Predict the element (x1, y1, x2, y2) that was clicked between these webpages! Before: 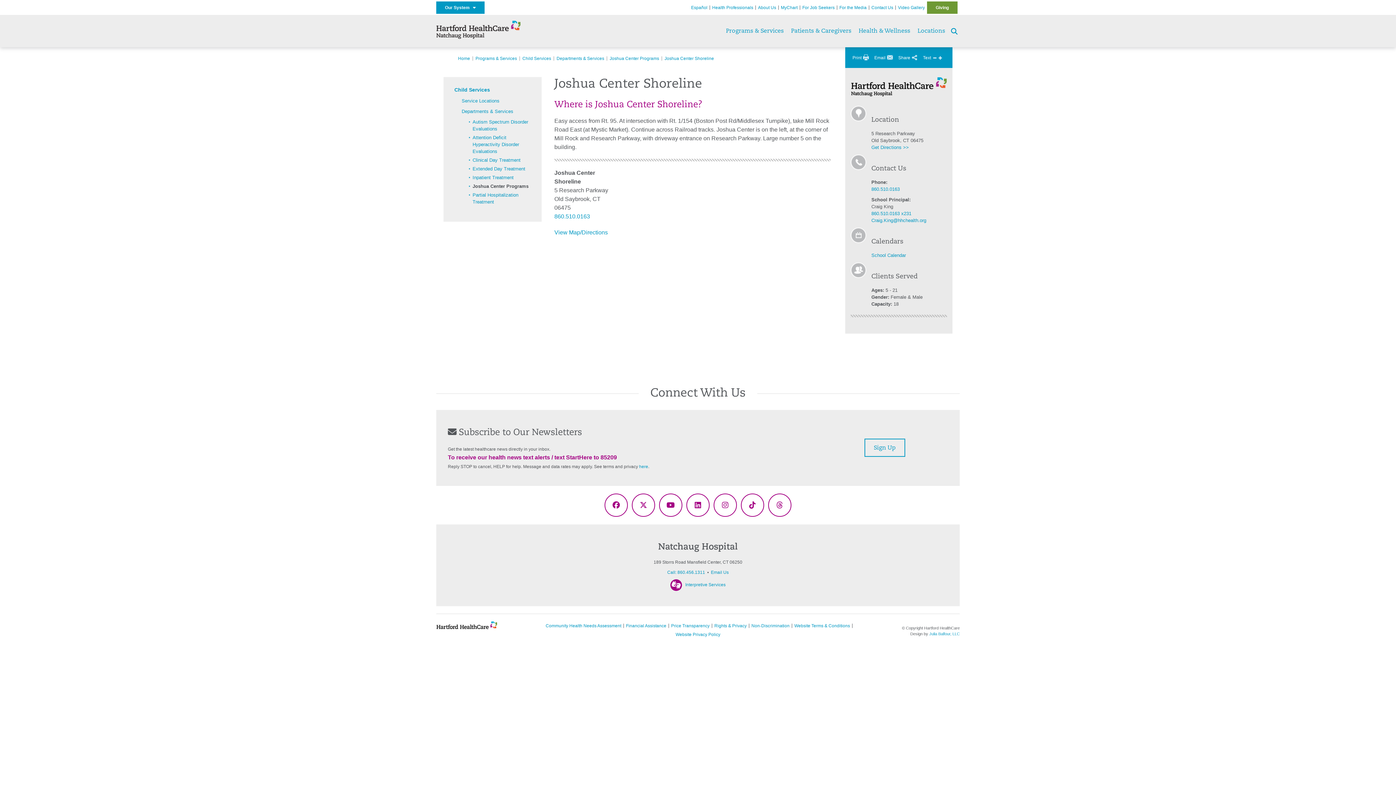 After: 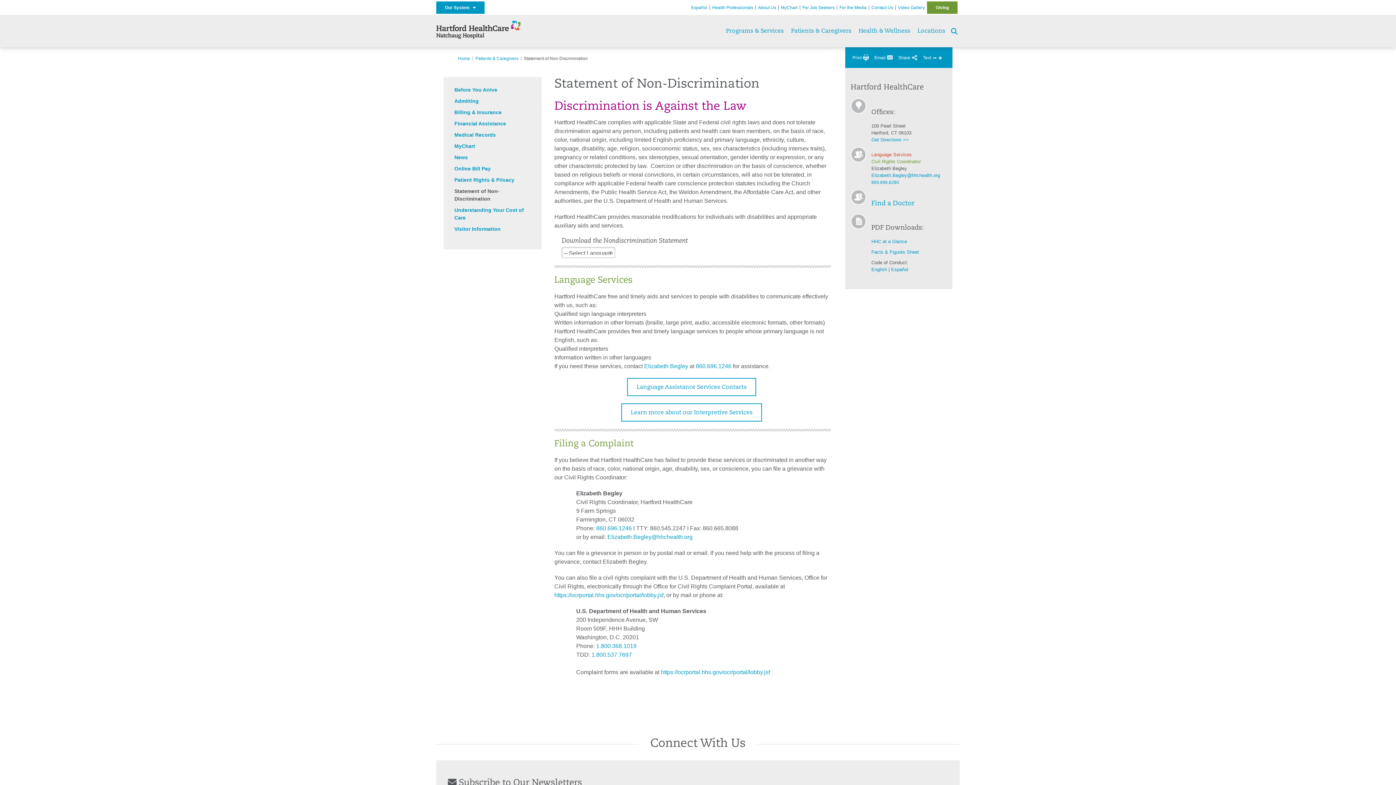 Action: bbox: (751, 623, 789, 628) label: Non-Discrimination